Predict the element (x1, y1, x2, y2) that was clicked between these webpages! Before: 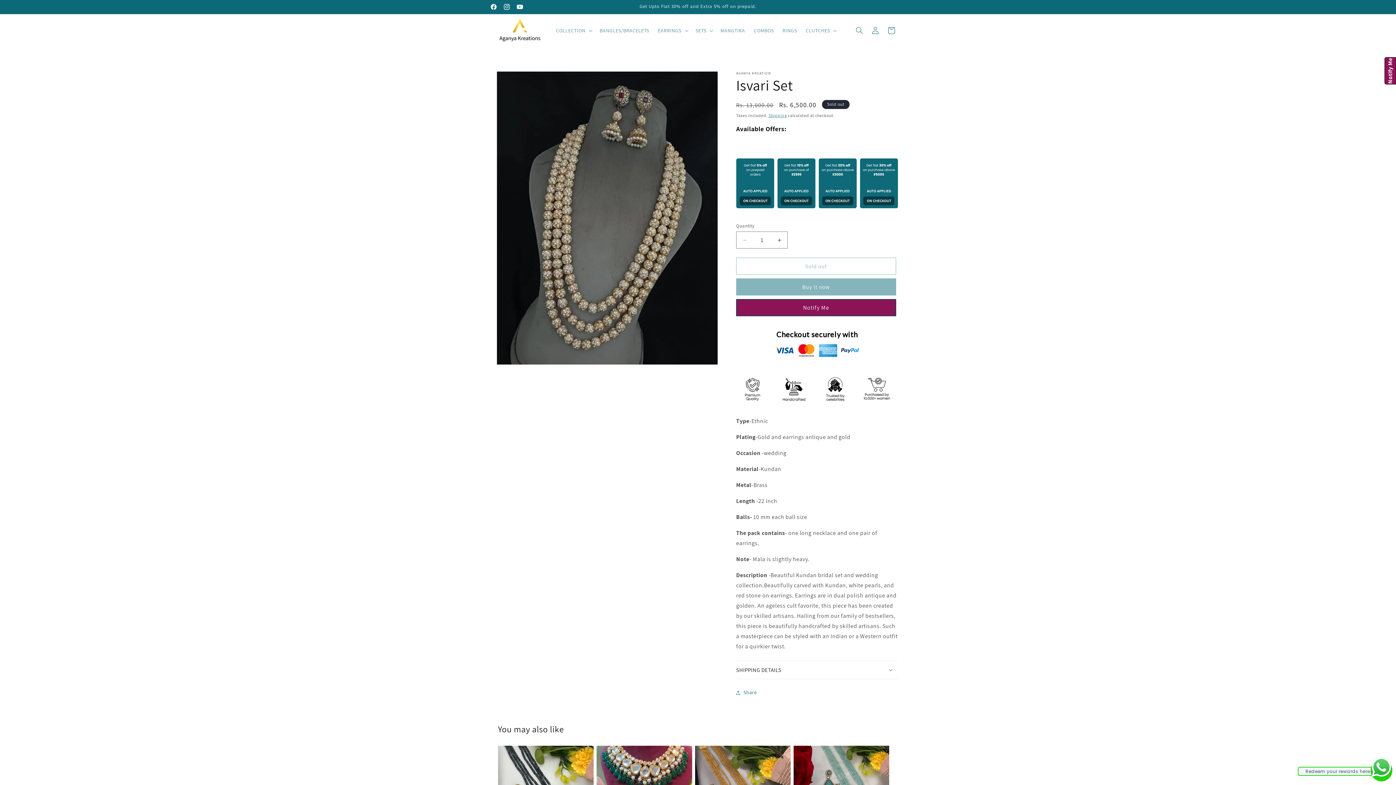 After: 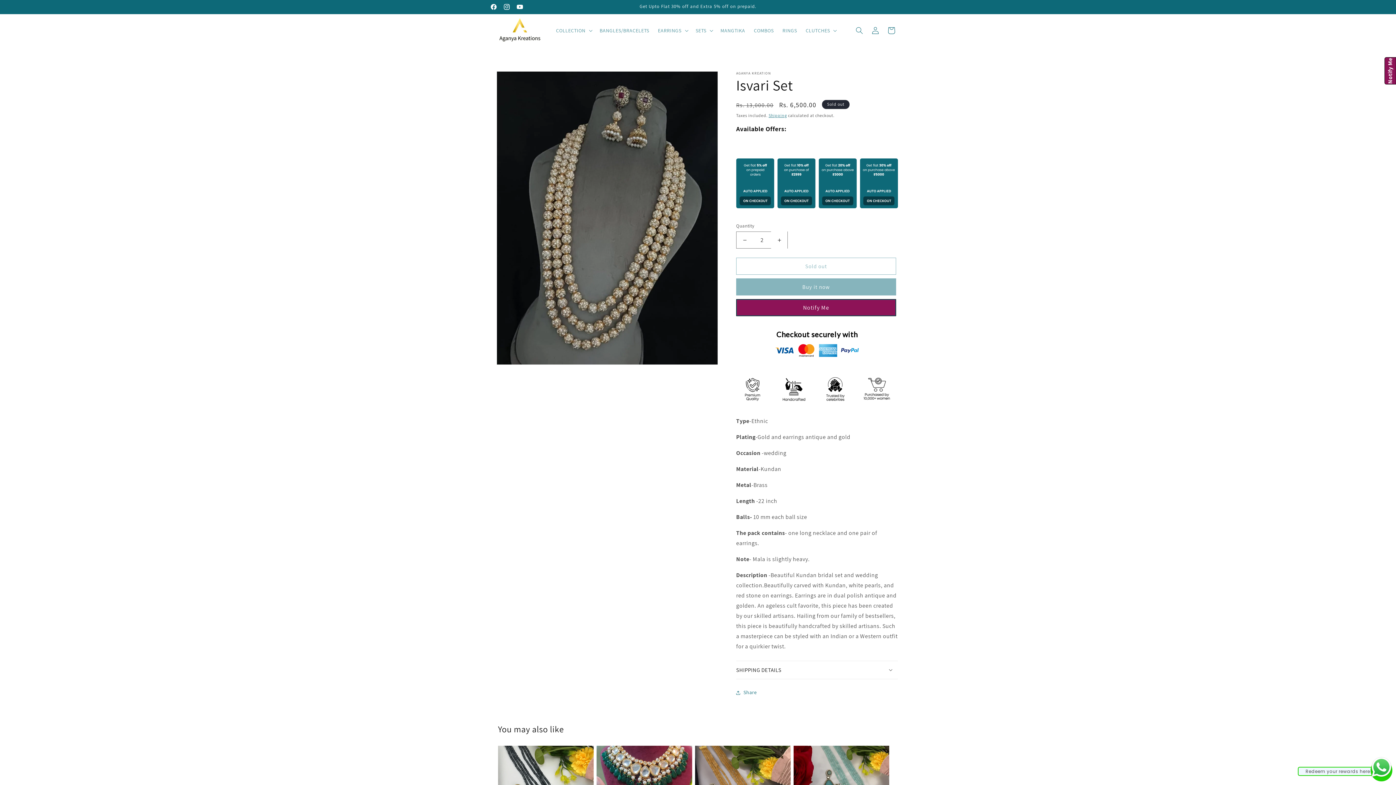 Action: label: Increase quantity for Isvari Set bbox: (771, 231, 787, 248)